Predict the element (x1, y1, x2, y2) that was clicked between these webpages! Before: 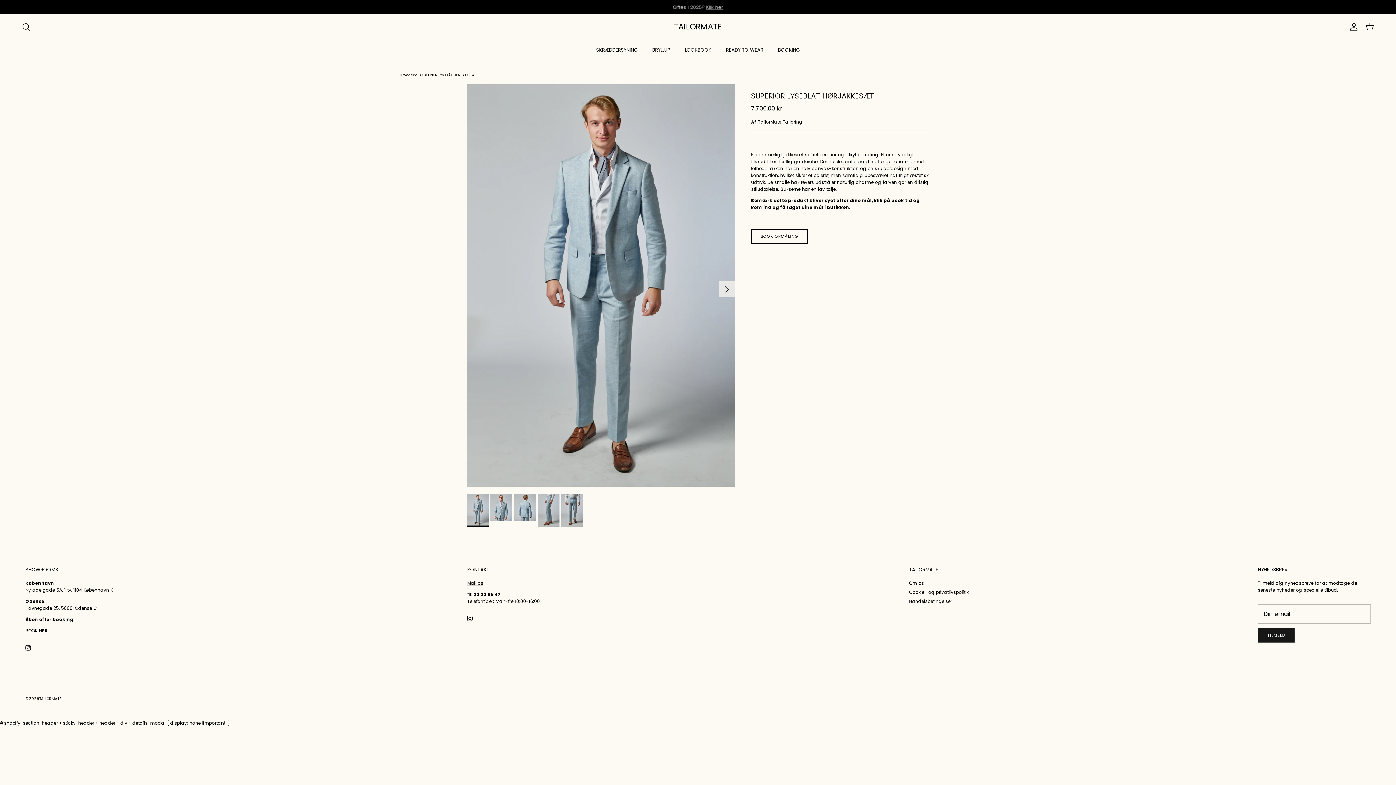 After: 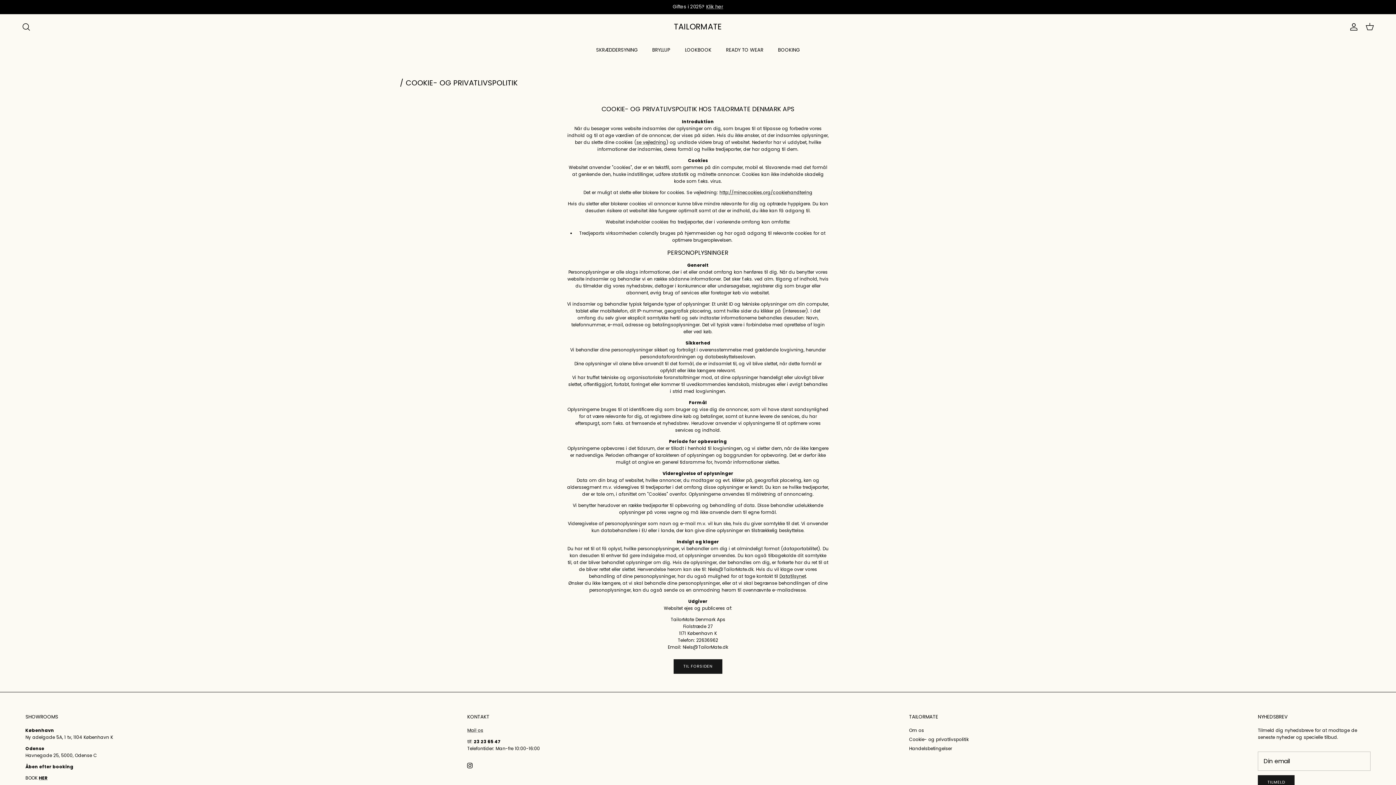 Action: bbox: (909, 589, 968, 595) label: Cookie- og privatlivspolitik